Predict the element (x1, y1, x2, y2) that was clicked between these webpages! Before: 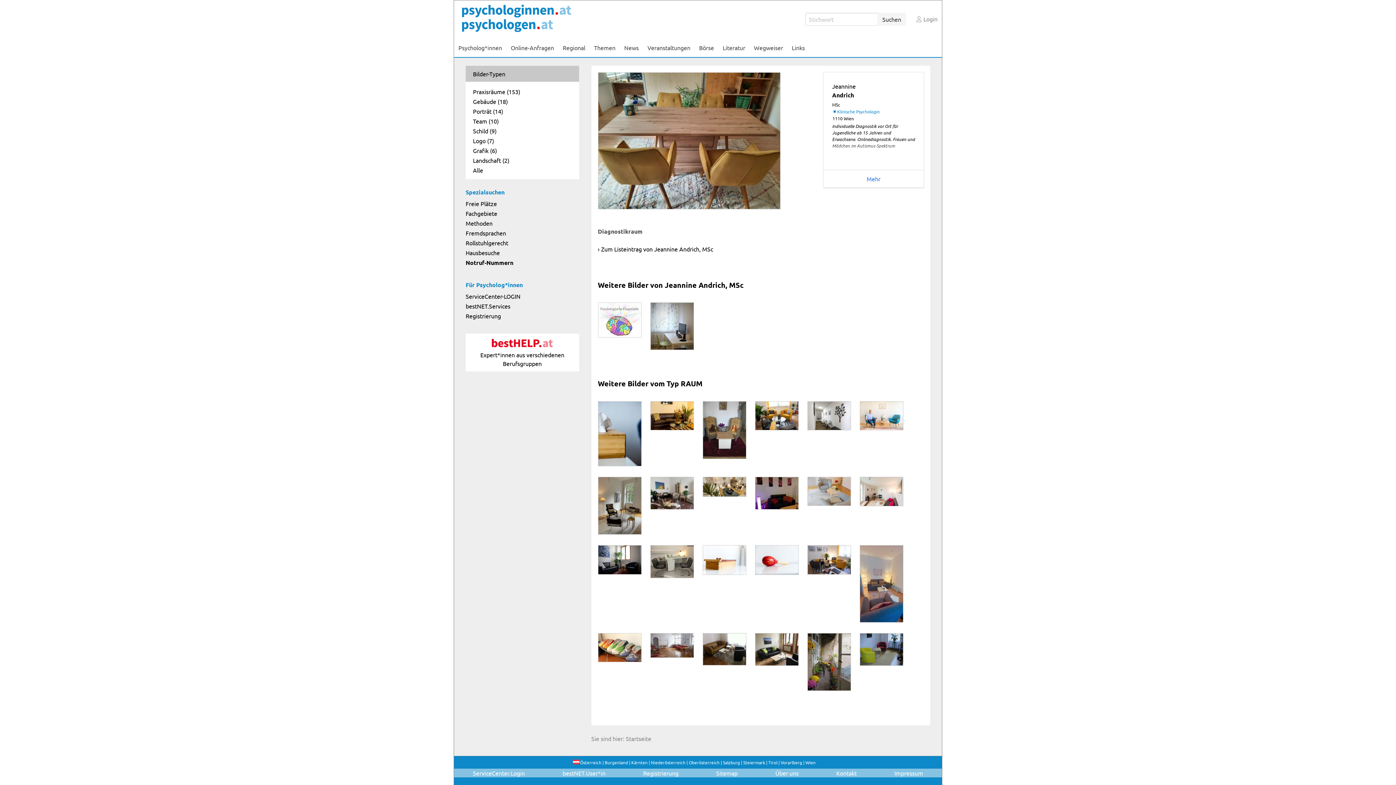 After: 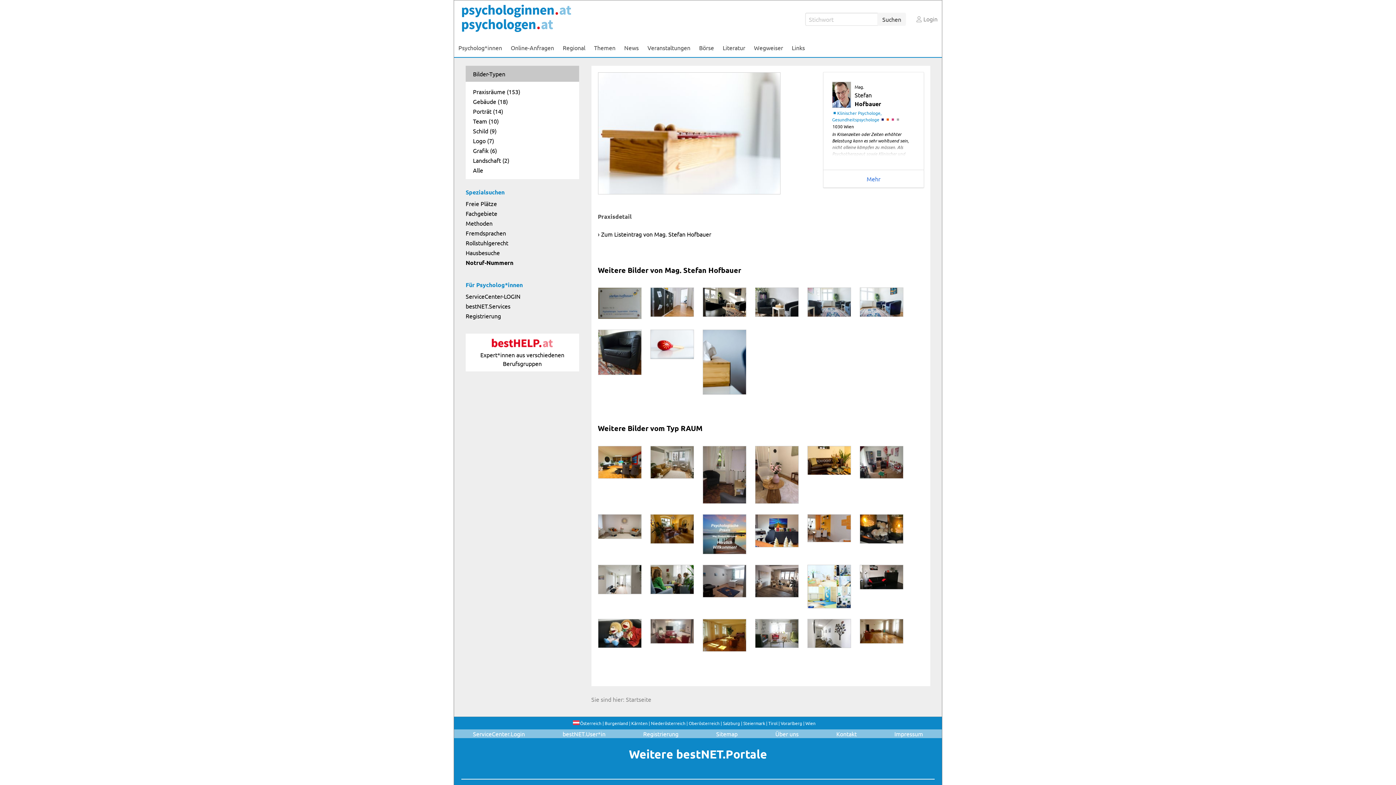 Action: bbox: (702, 568, 746, 576)